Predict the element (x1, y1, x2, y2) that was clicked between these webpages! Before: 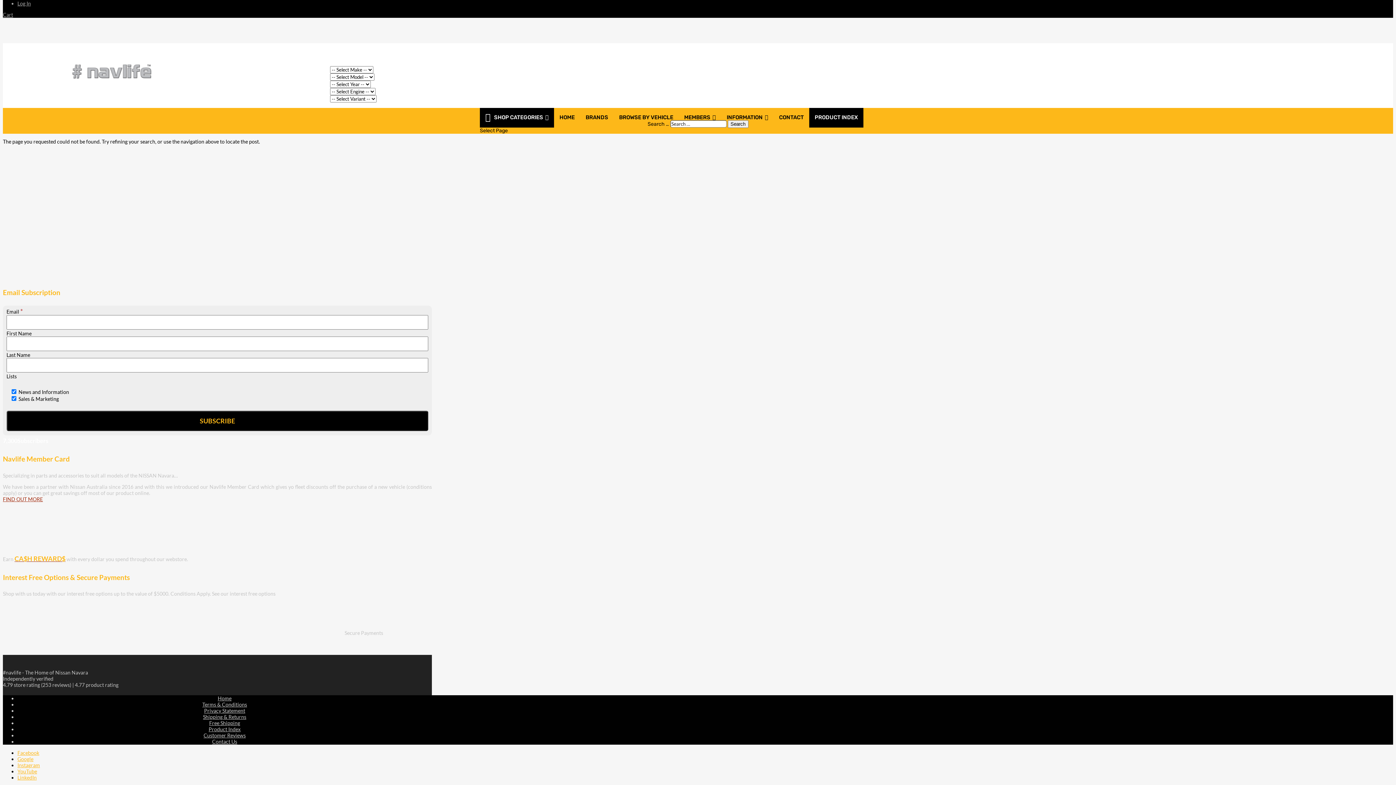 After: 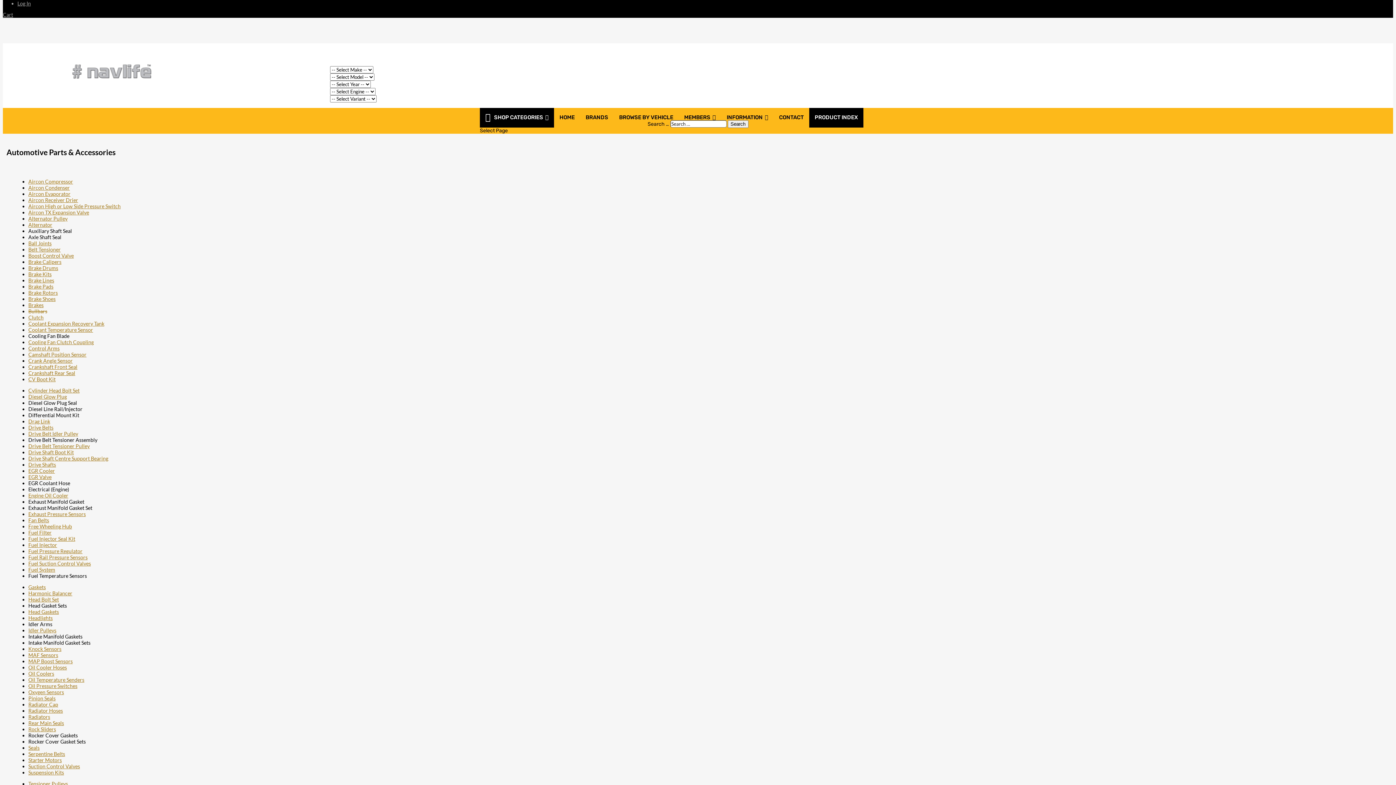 Action: label: Product Index bbox: (208, 726, 240, 732)